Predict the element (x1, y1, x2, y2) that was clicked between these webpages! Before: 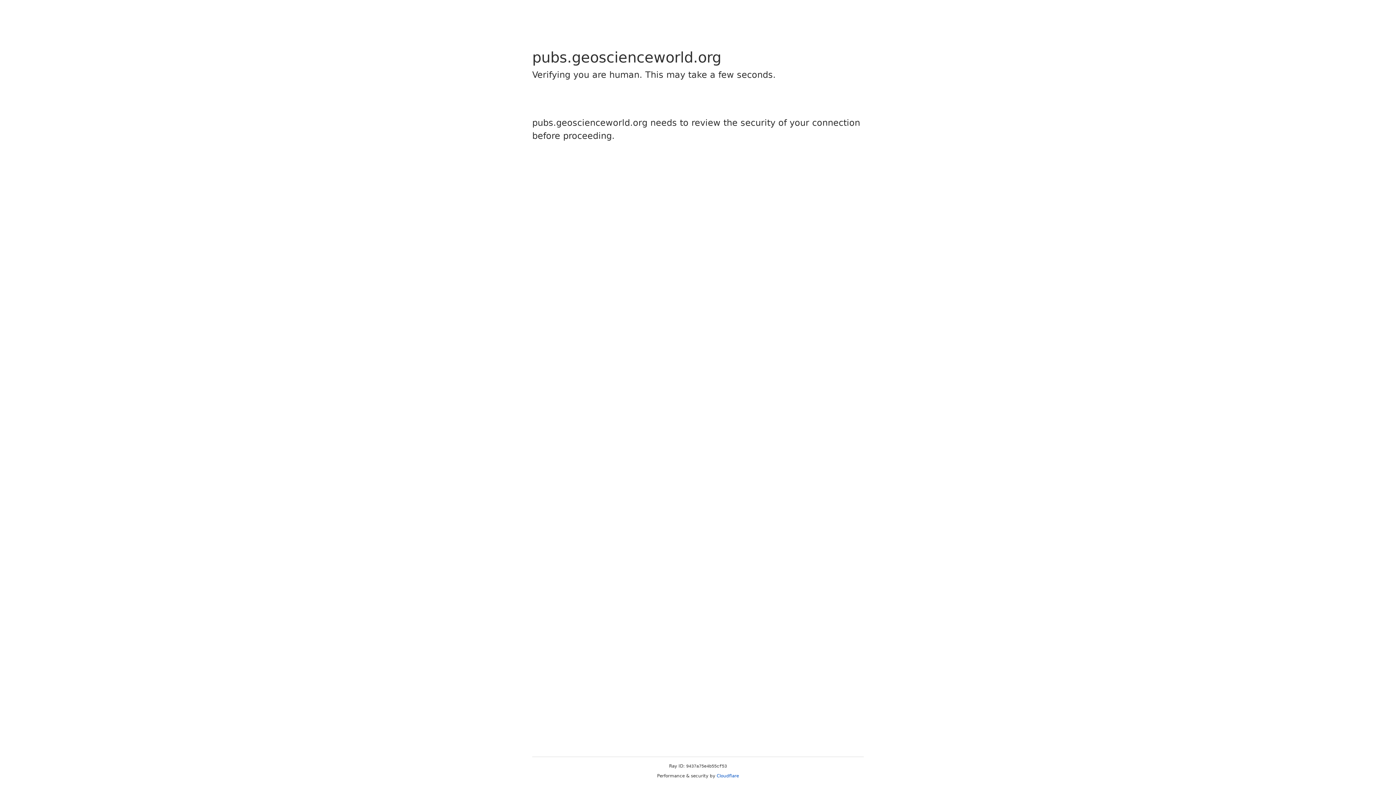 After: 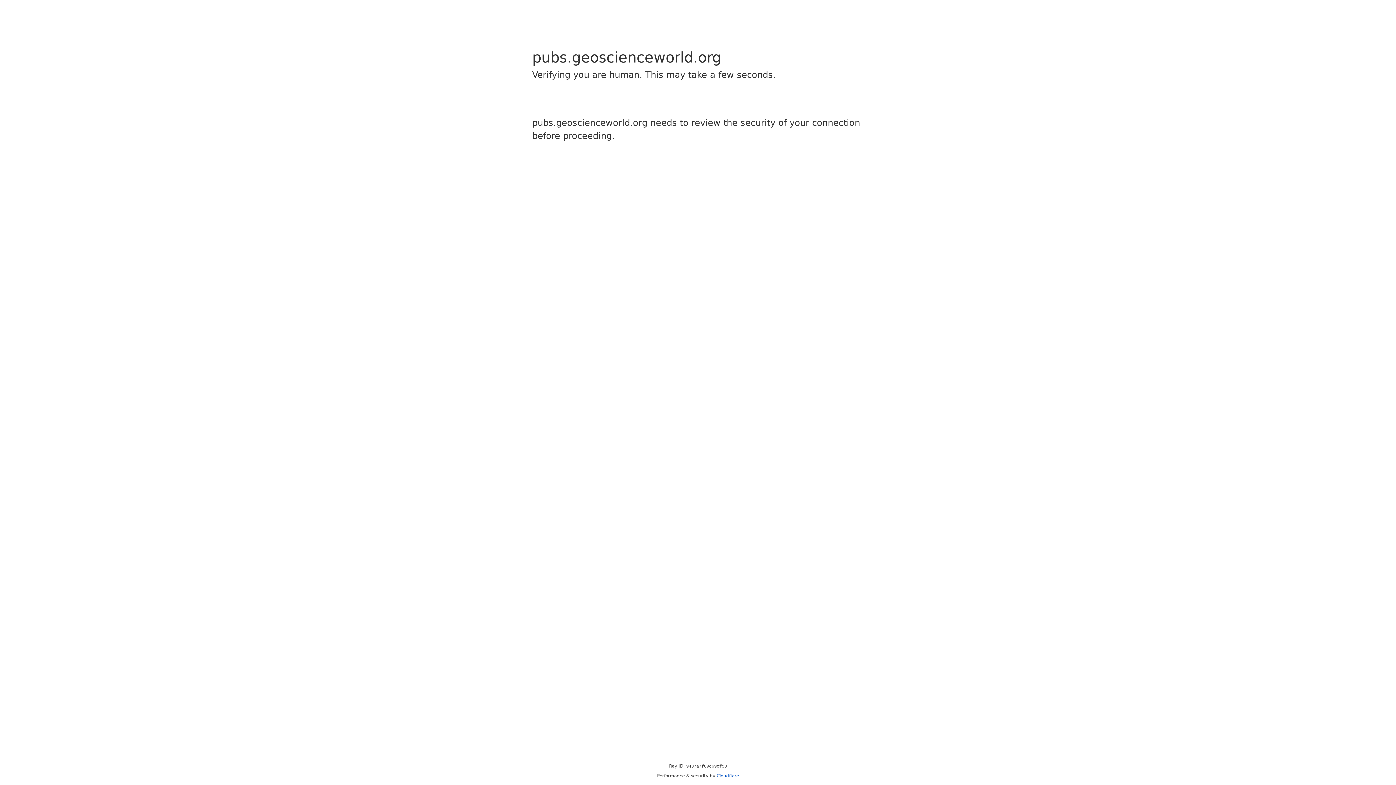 Action: bbox: (716, 773, 739, 778) label: Cloudflare